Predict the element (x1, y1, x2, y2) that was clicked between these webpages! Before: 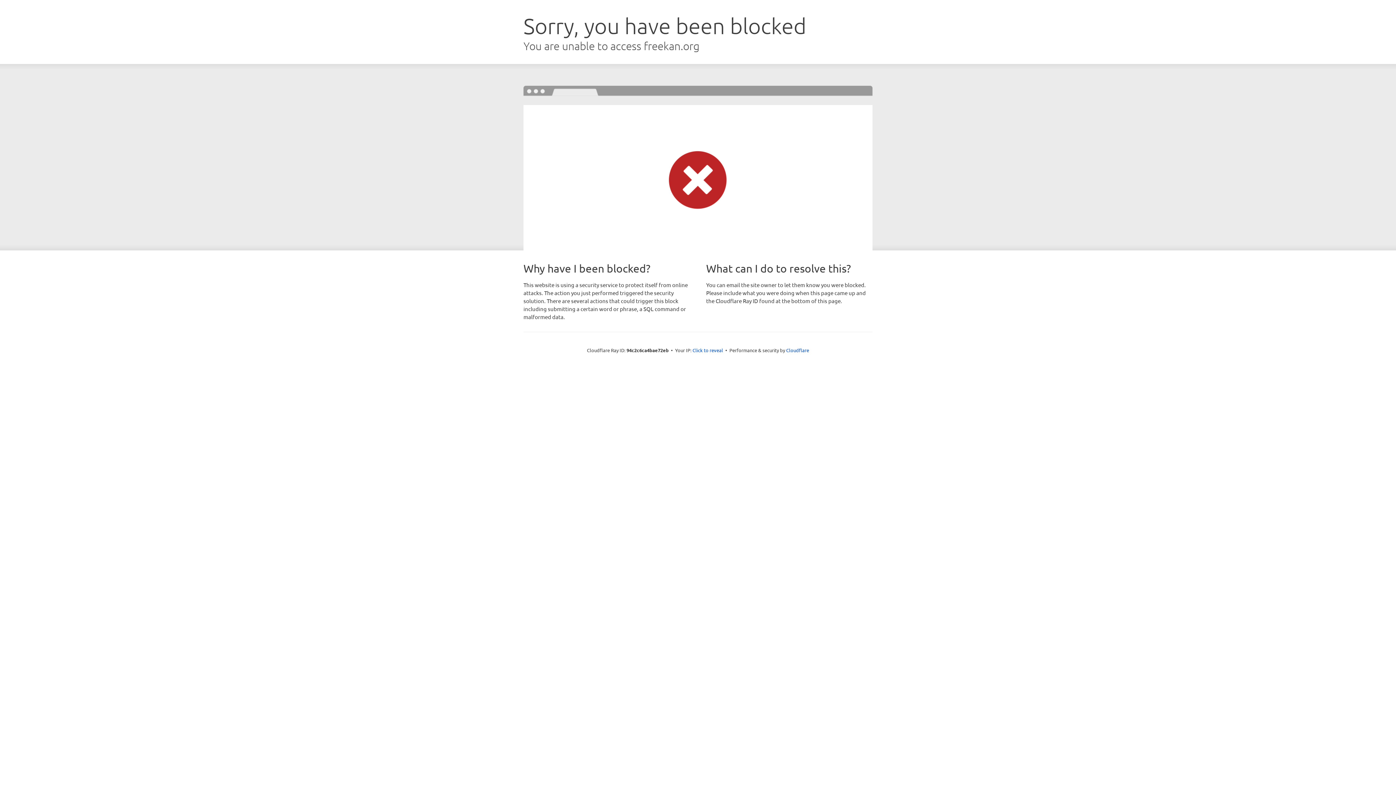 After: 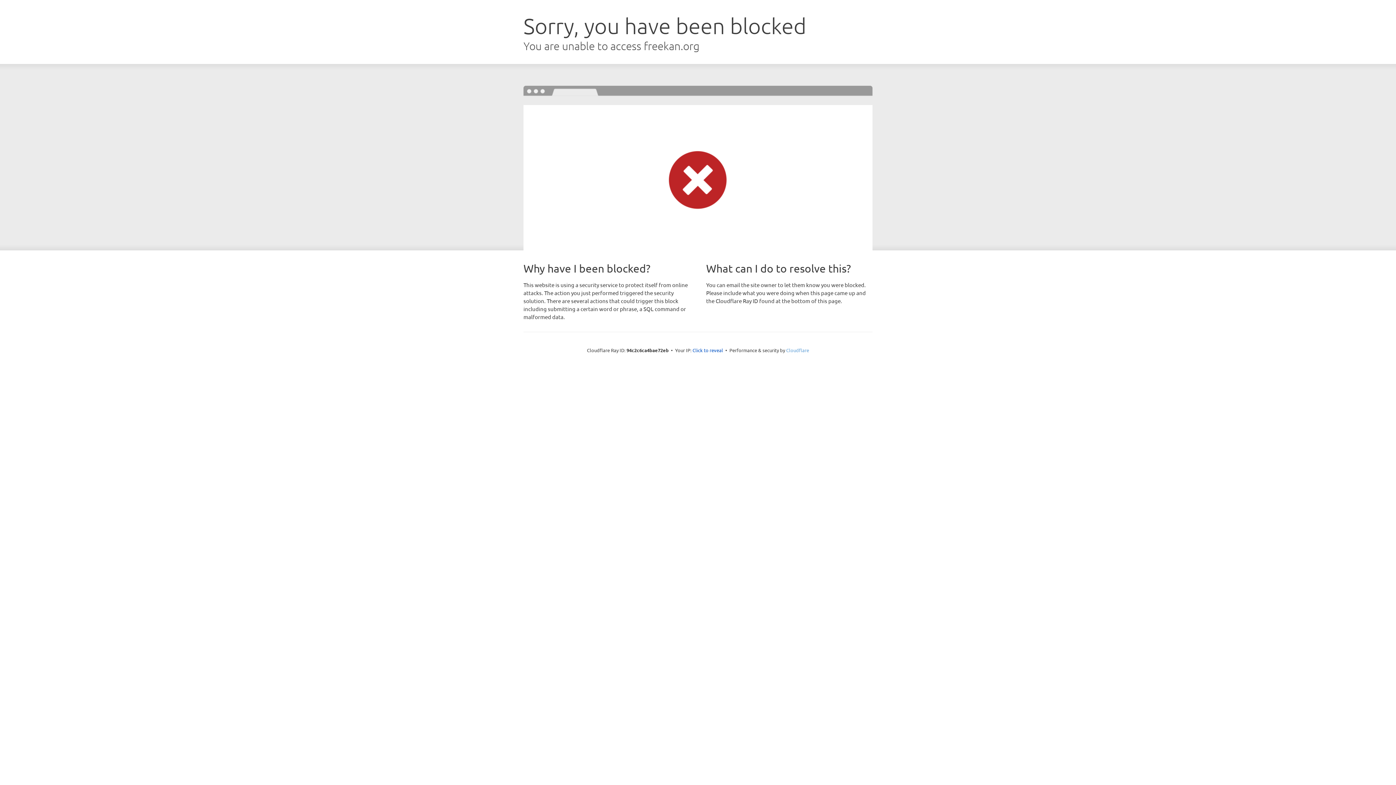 Action: bbox: (786, 347, 809, 353) label: Cloudflare